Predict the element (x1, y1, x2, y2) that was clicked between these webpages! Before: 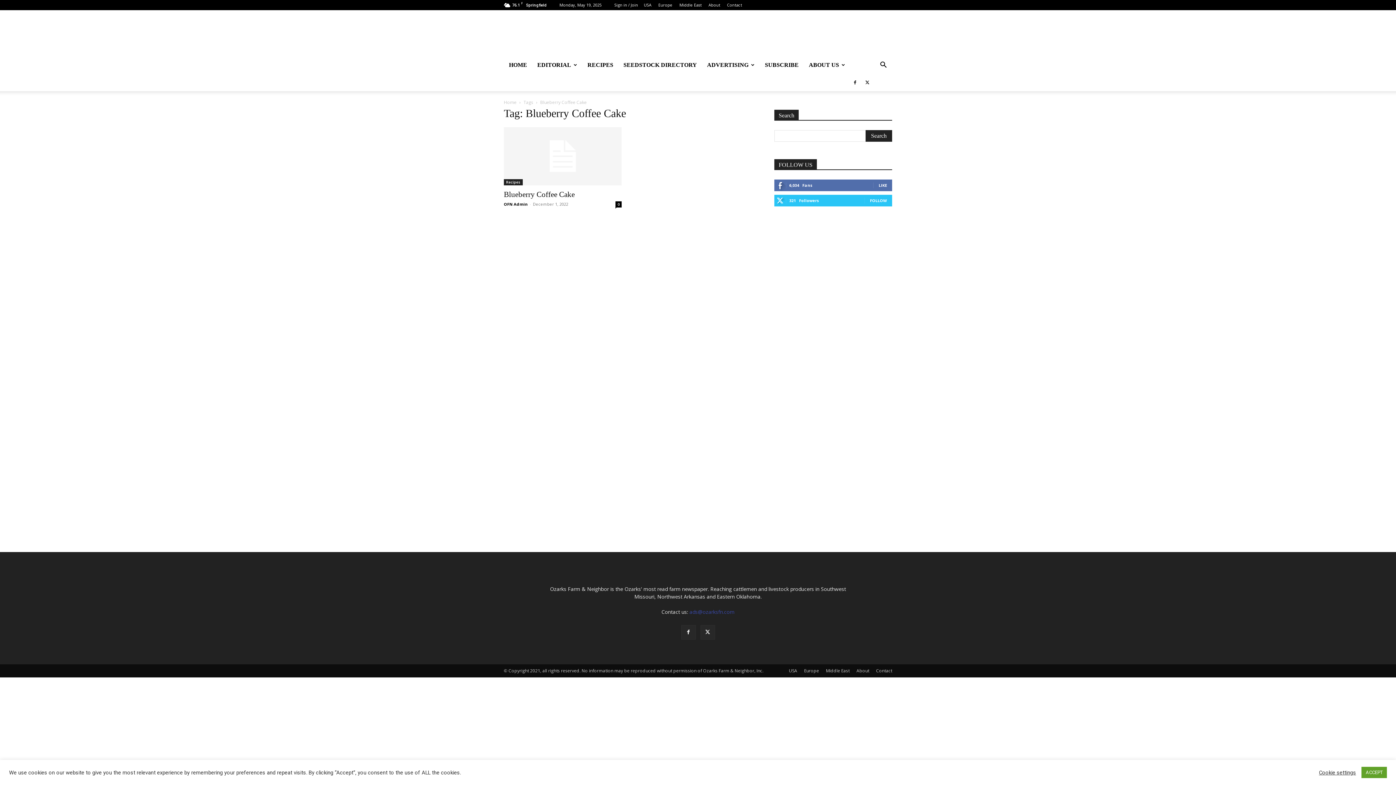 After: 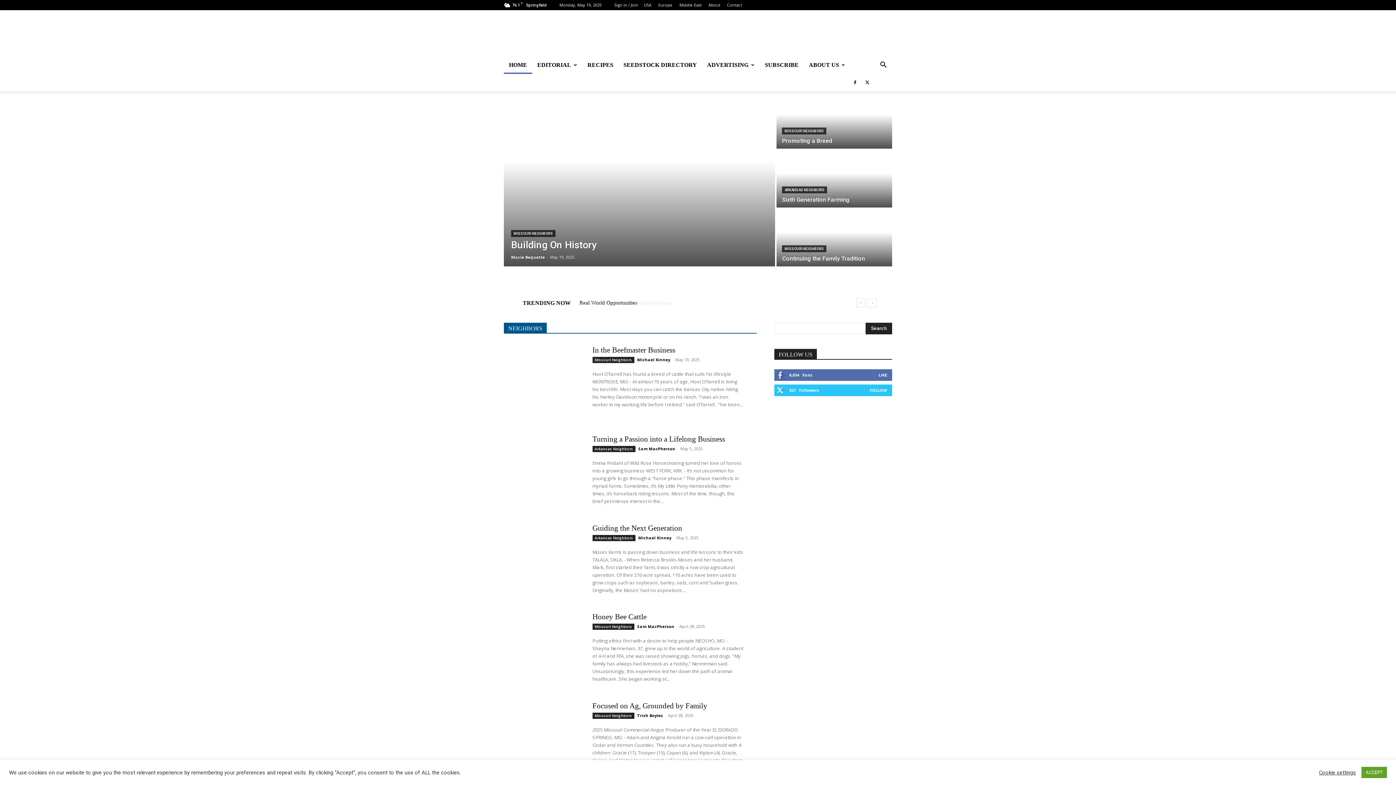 Action: label: HOME bbox: (504, 56, 532, 73)